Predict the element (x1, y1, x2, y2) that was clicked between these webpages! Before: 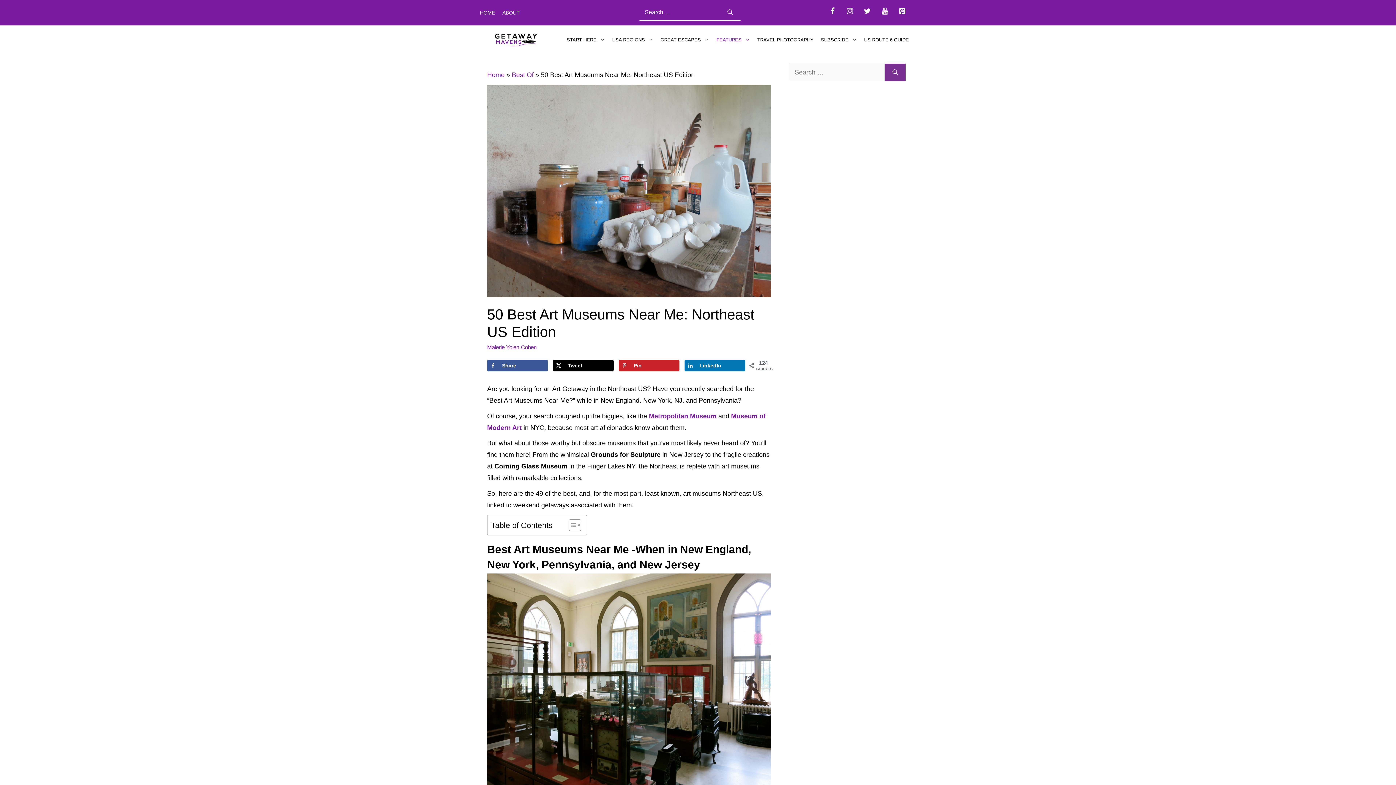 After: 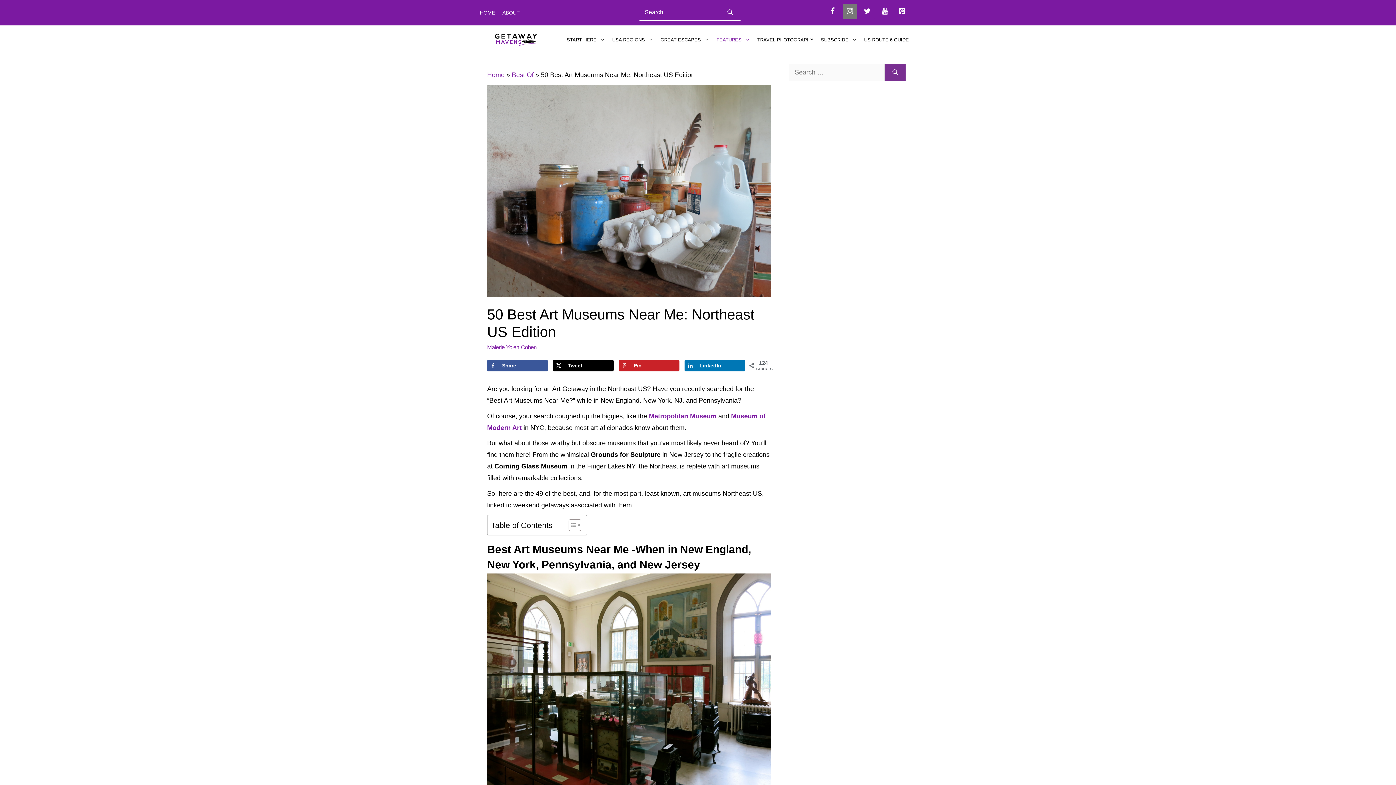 Action: bbox: (842, 3, 857, 18) label: Instagram